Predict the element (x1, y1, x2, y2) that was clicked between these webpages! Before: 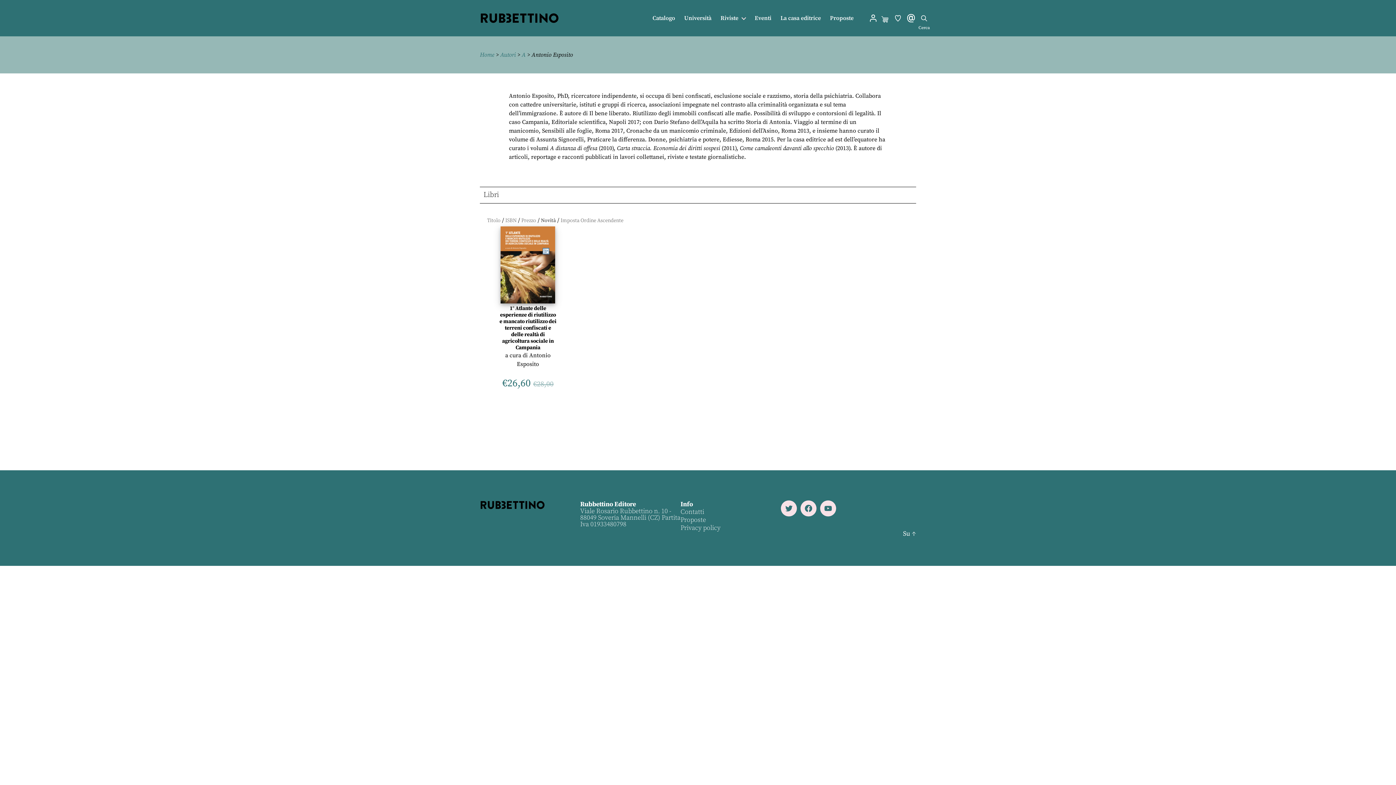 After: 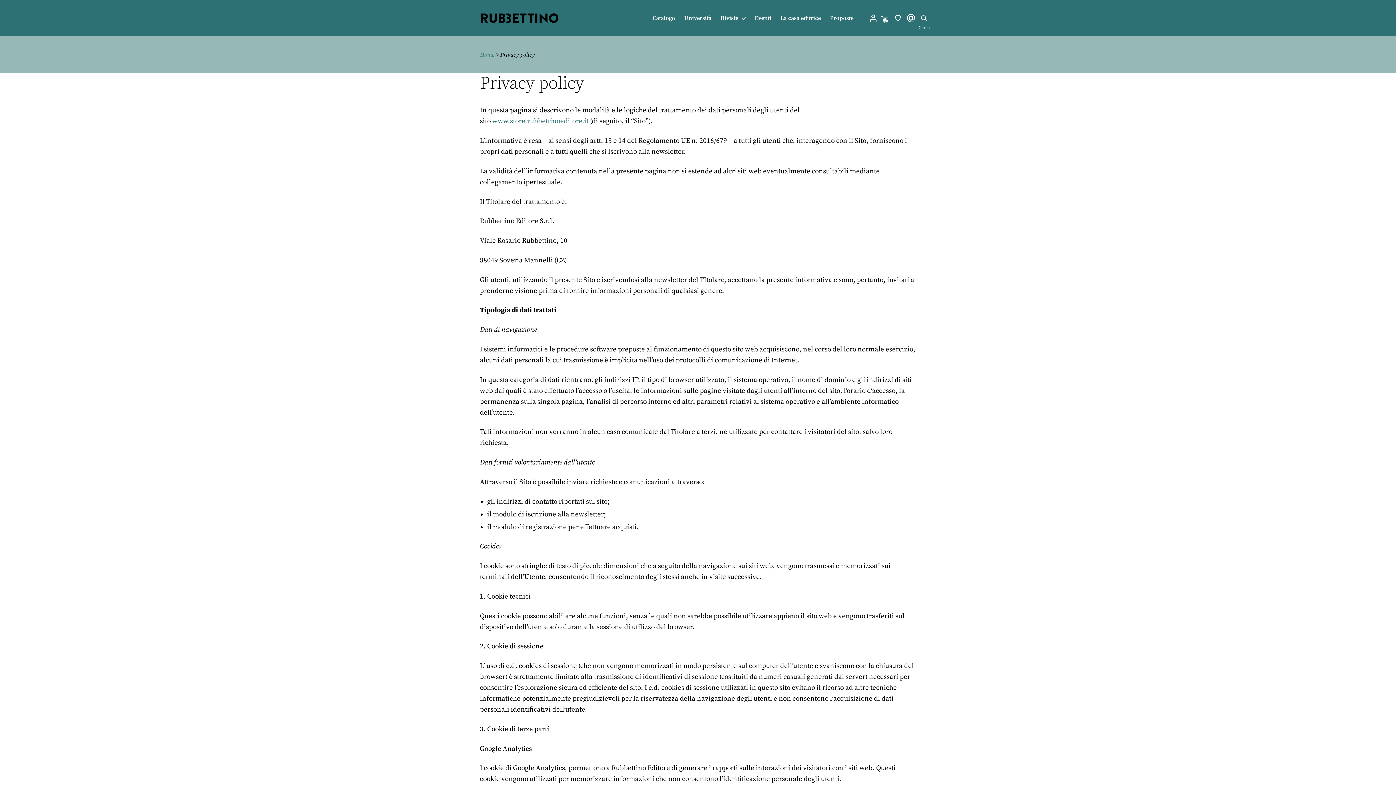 Action: bbox: (680, 524, 720, 532) label: Privacy policy